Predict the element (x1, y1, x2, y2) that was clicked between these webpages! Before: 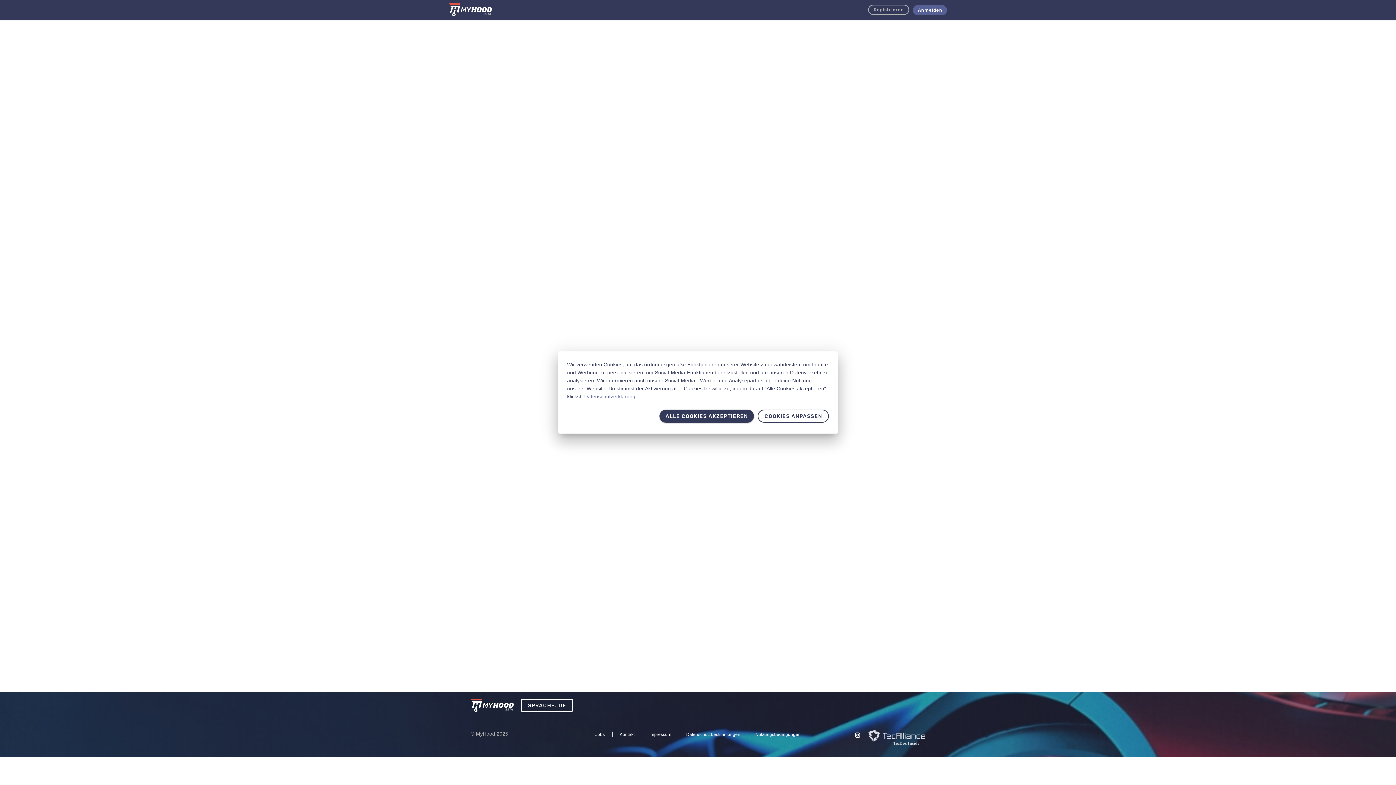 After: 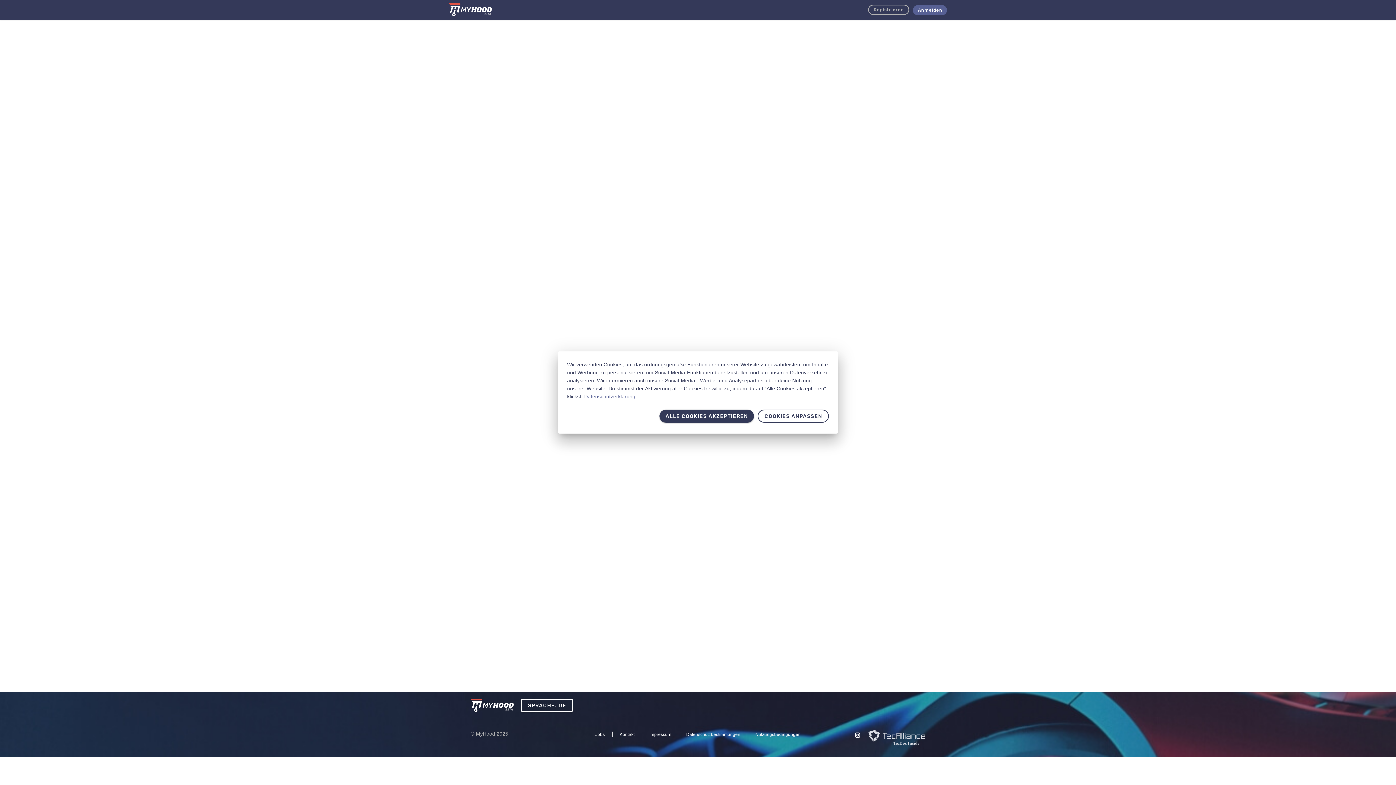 Action: bbox: (659, 409, 754, 422) label: ALLE COOKIES AKZEPTIEREN